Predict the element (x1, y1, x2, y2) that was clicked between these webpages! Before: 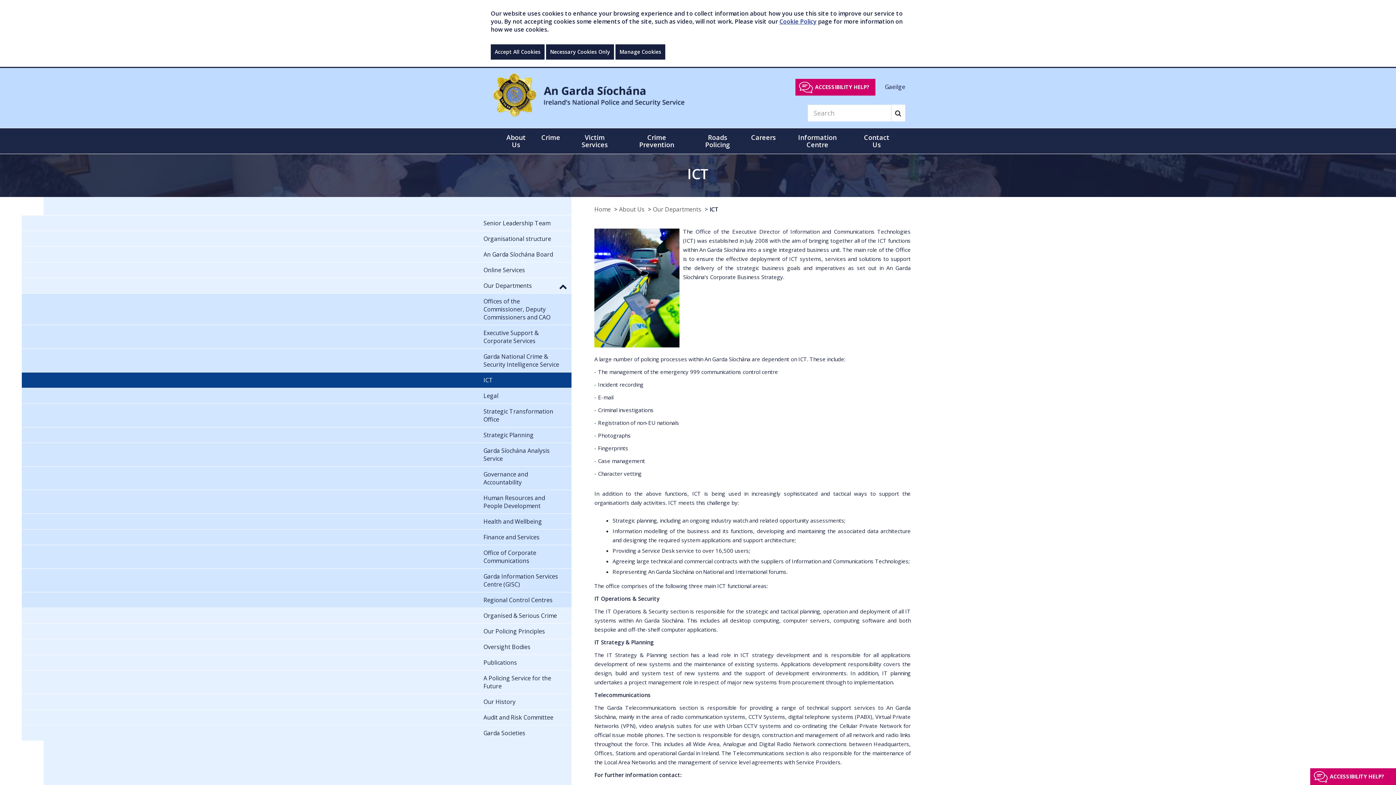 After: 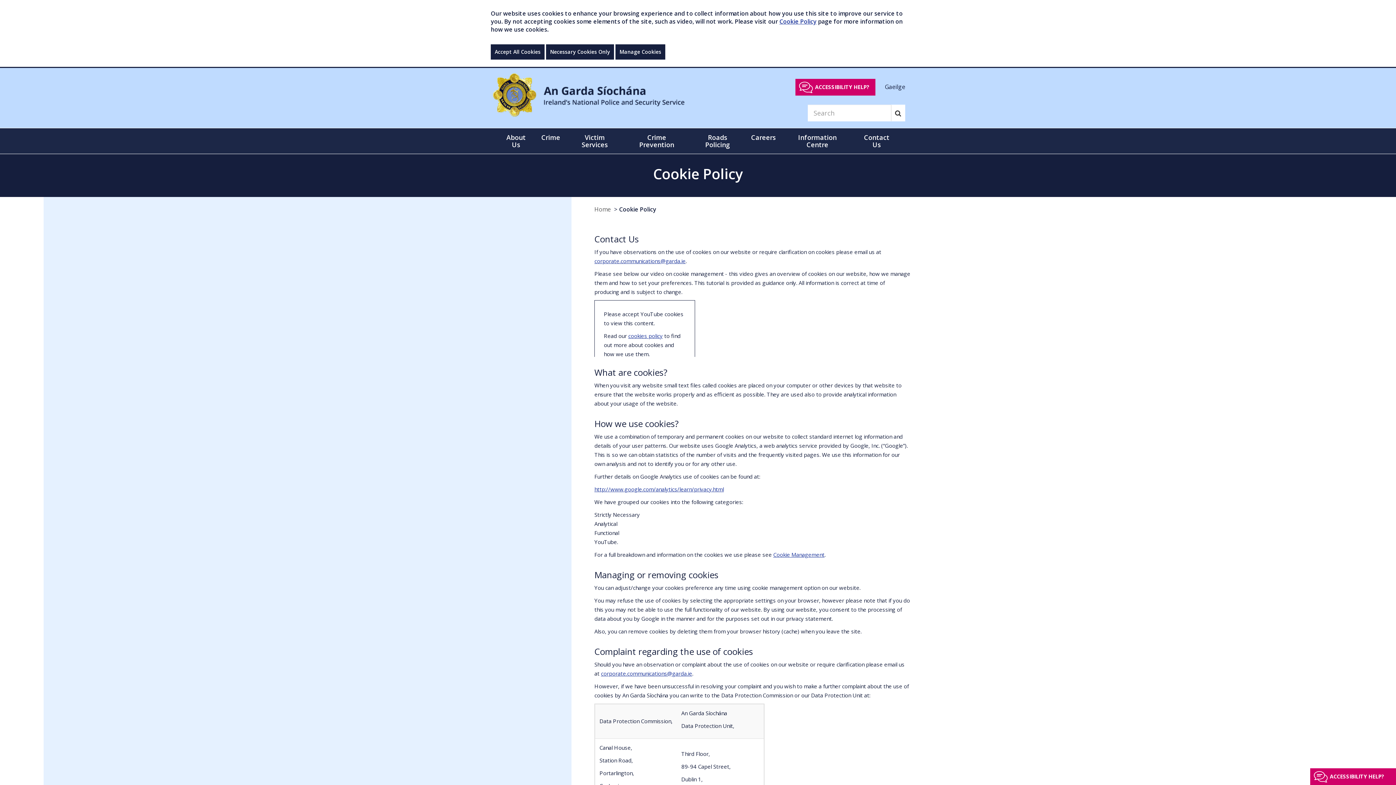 Action: label: Cookie Policy bbox: (779, 17, 816, 25)